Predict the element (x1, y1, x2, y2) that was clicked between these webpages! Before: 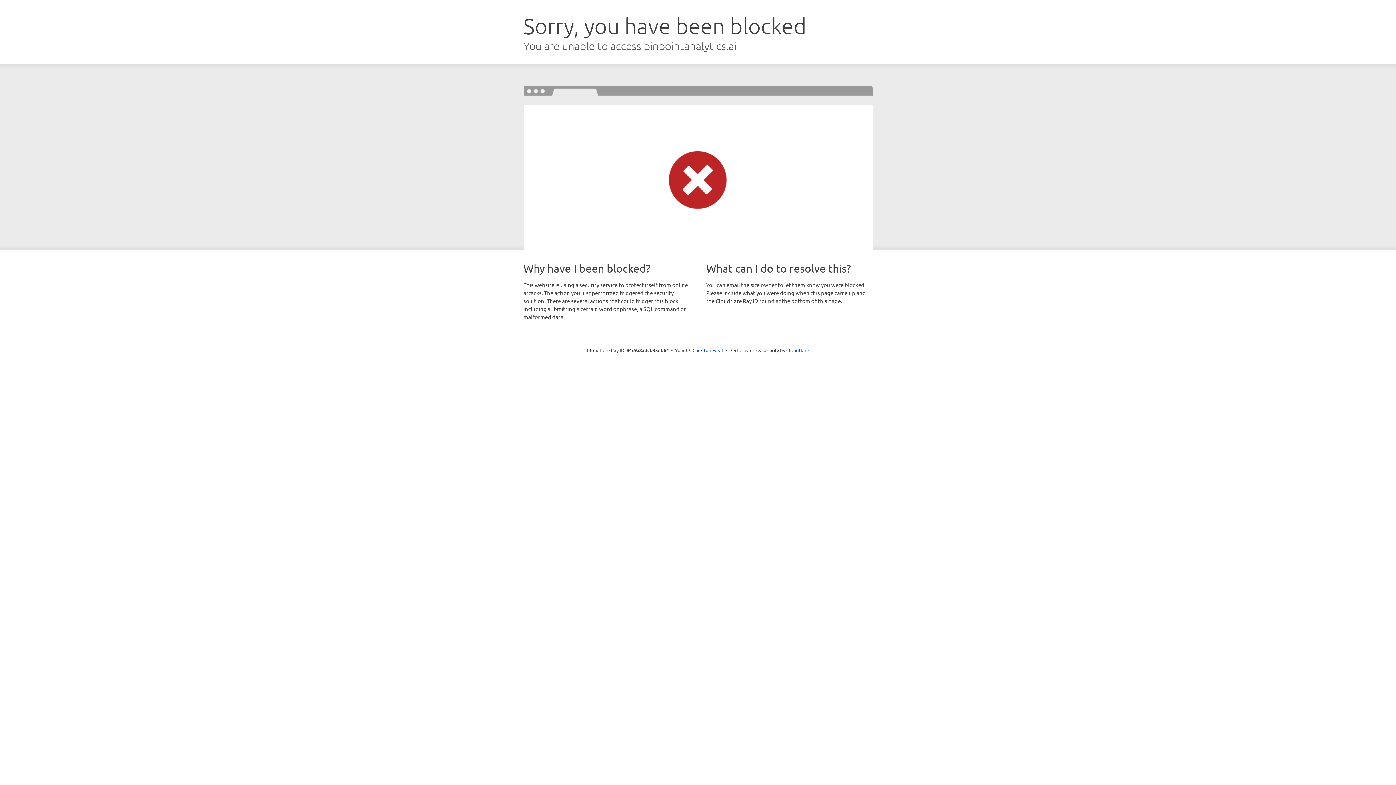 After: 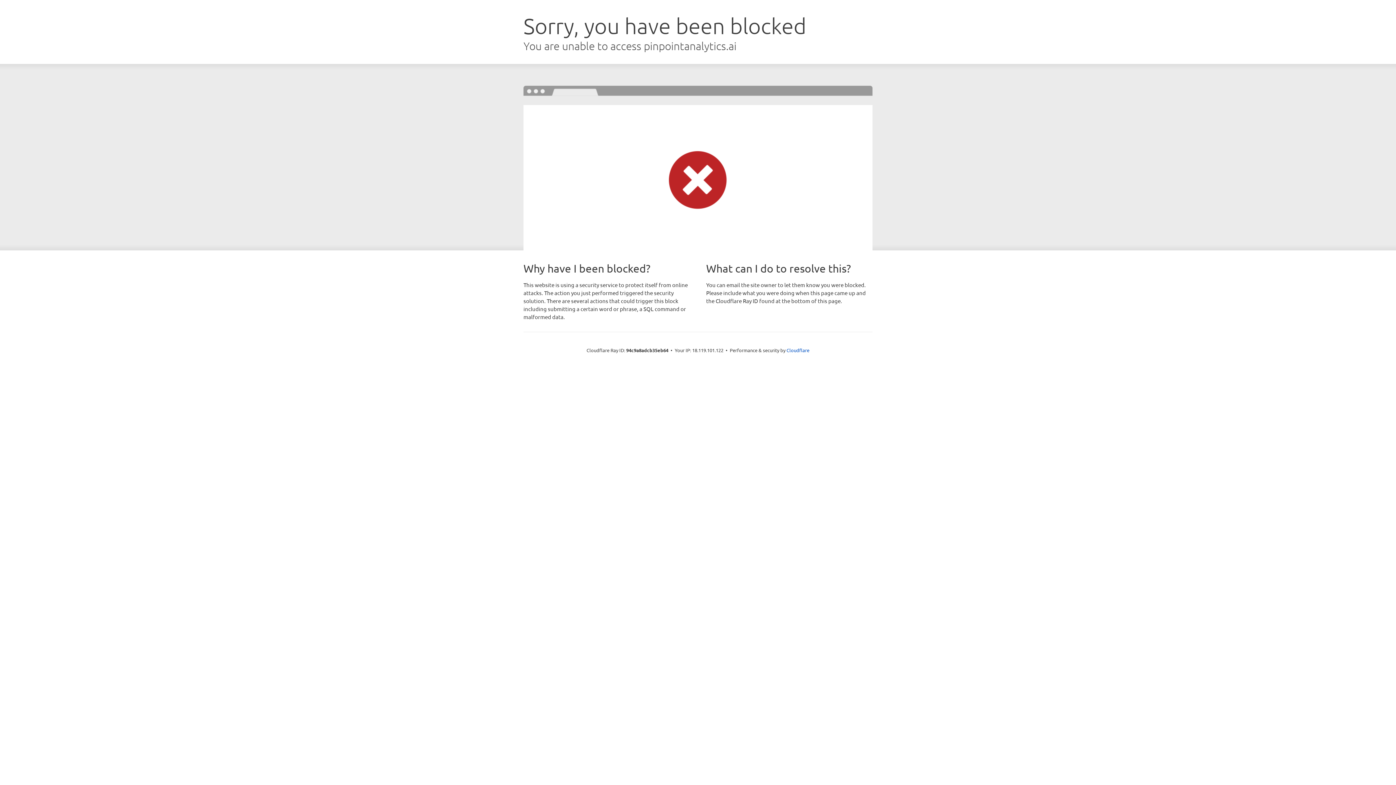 Action: label: Click to reveal bbox: (692, 346, 723, 353)